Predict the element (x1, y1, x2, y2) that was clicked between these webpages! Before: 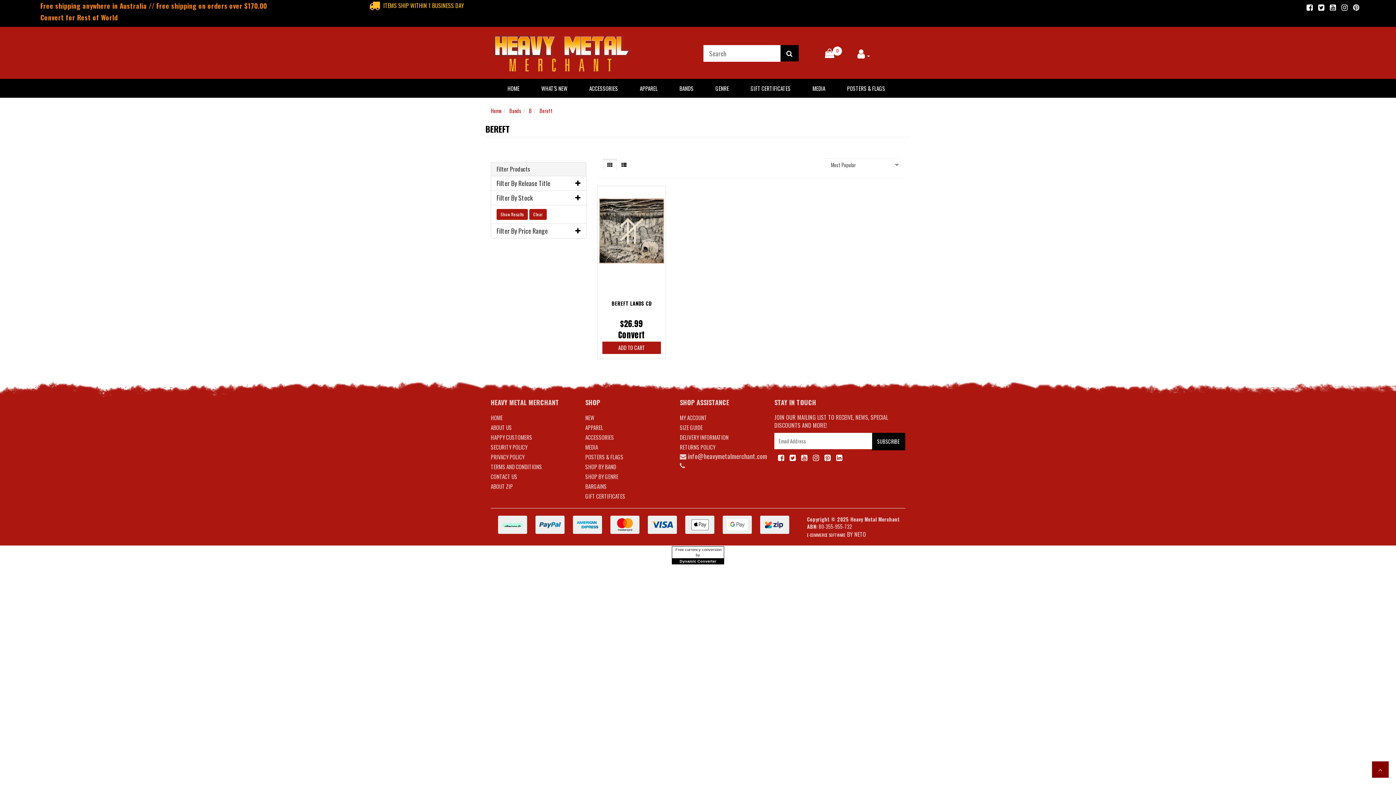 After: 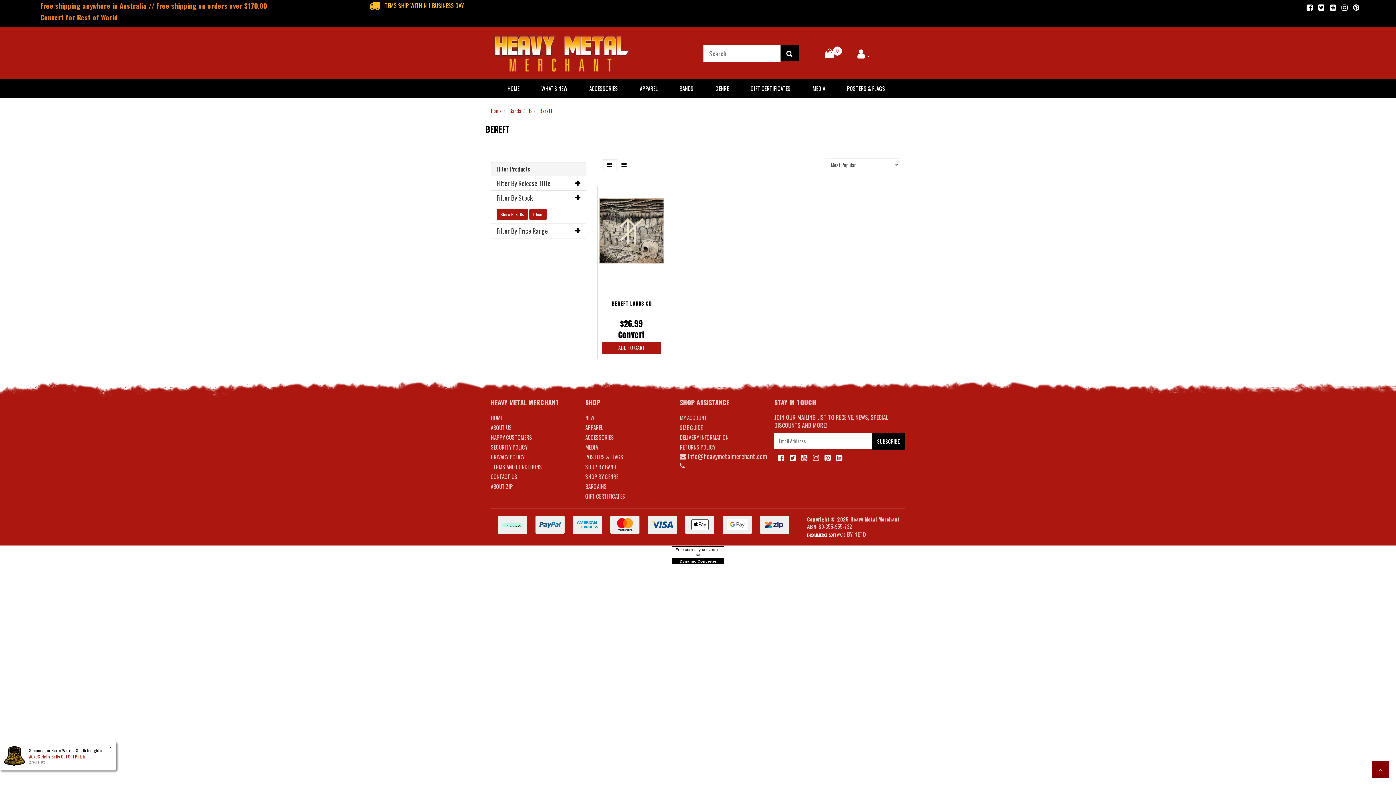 Action: bbox: (778, 452, 784, 462)